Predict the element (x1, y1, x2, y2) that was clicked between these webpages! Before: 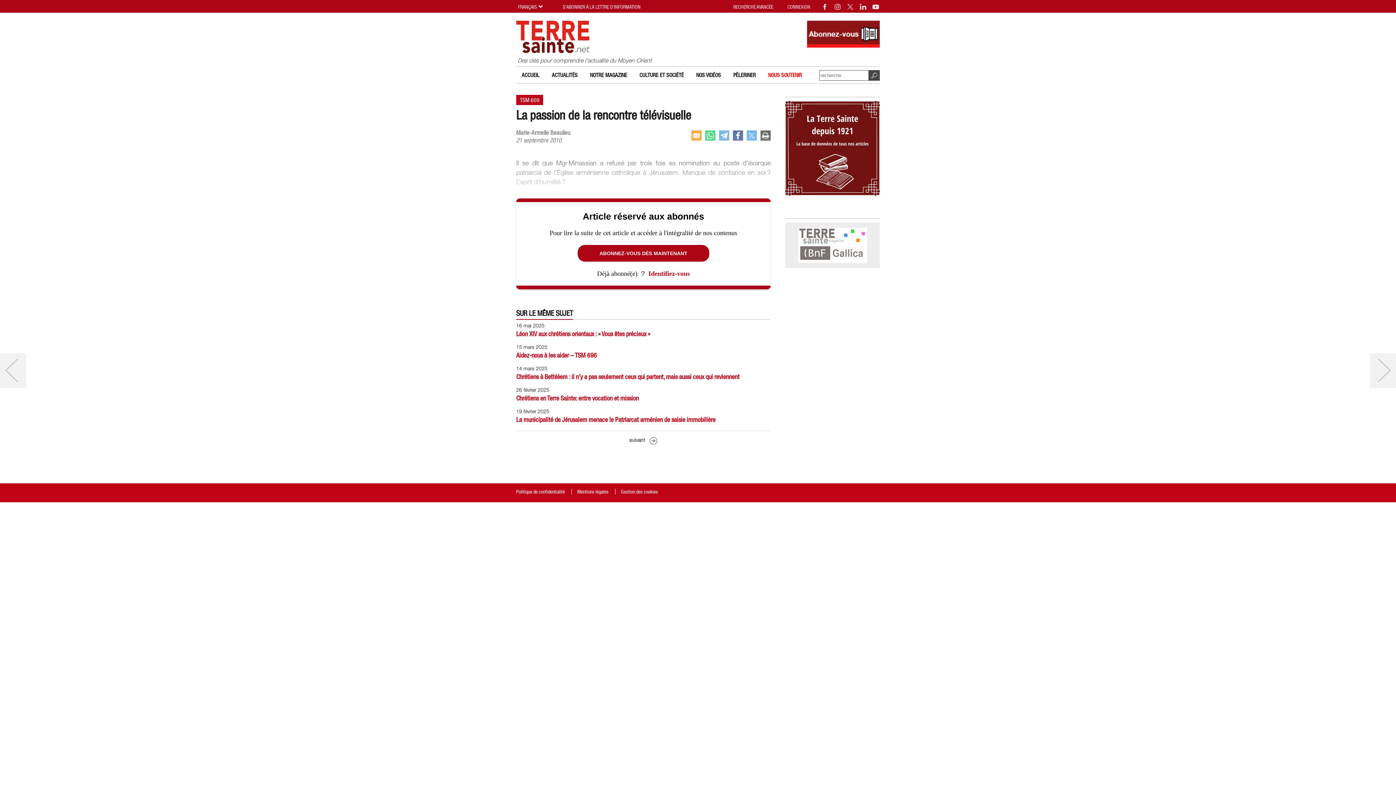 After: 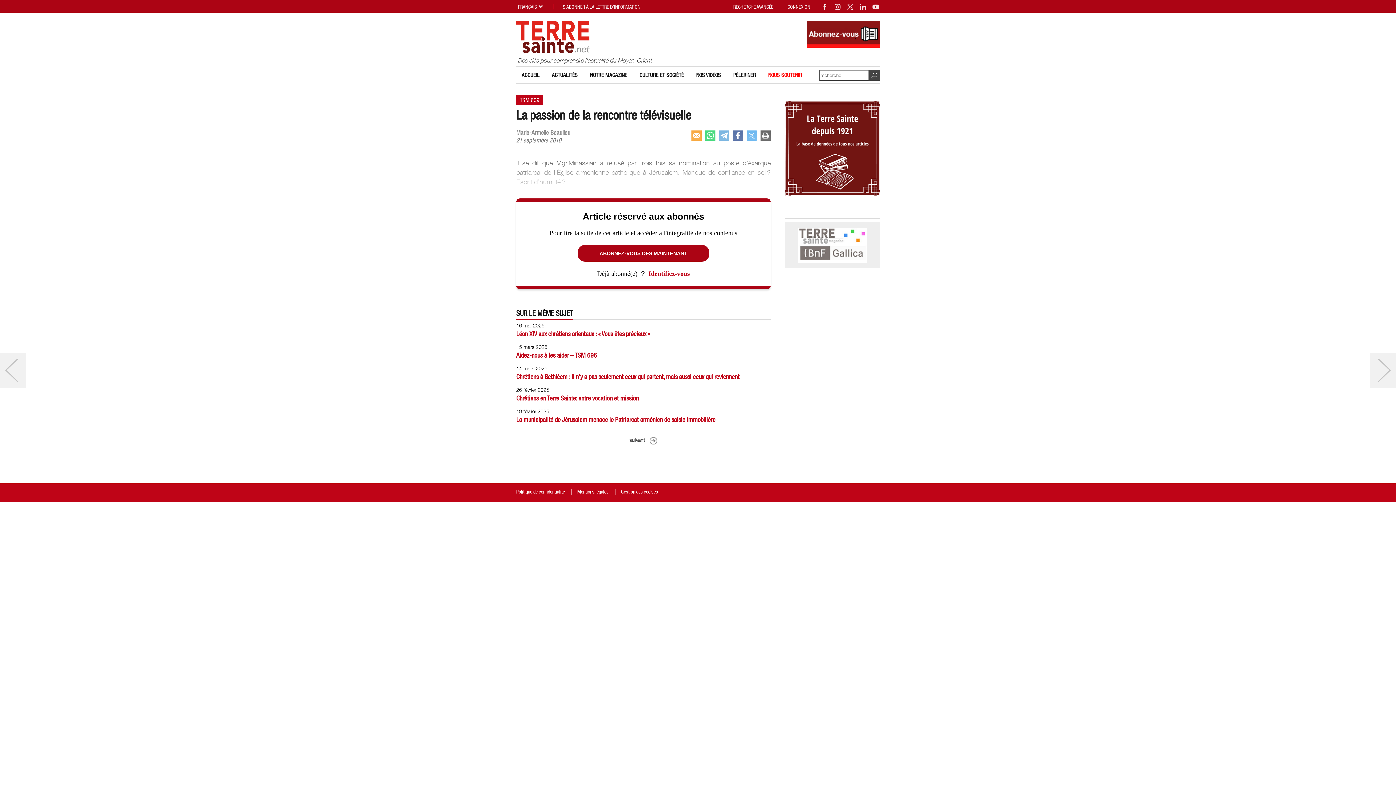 Action: bbox: (807, 42, 880, 48)